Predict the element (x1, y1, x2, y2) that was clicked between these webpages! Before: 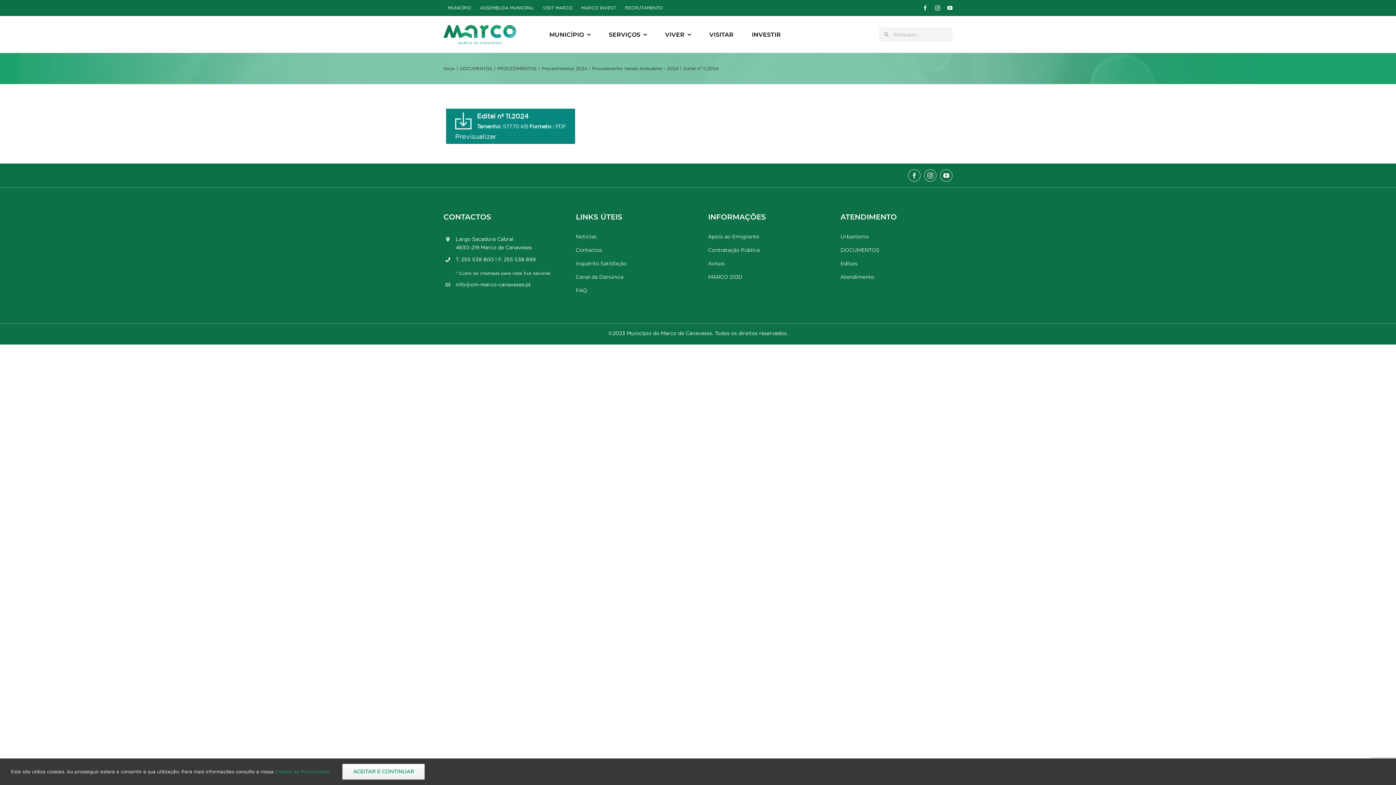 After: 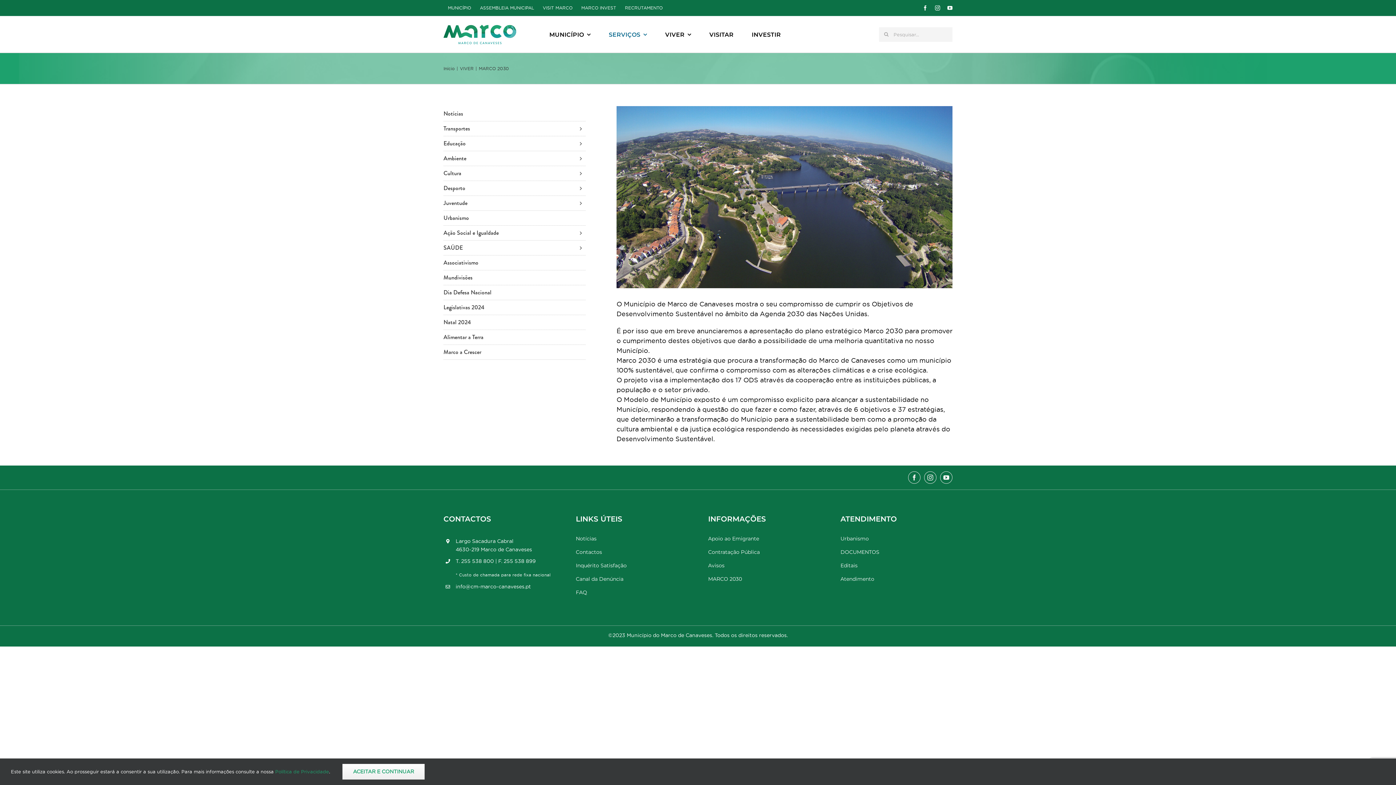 Action: label: MARCO 2030 bbox: (708, 273, 820, 281)